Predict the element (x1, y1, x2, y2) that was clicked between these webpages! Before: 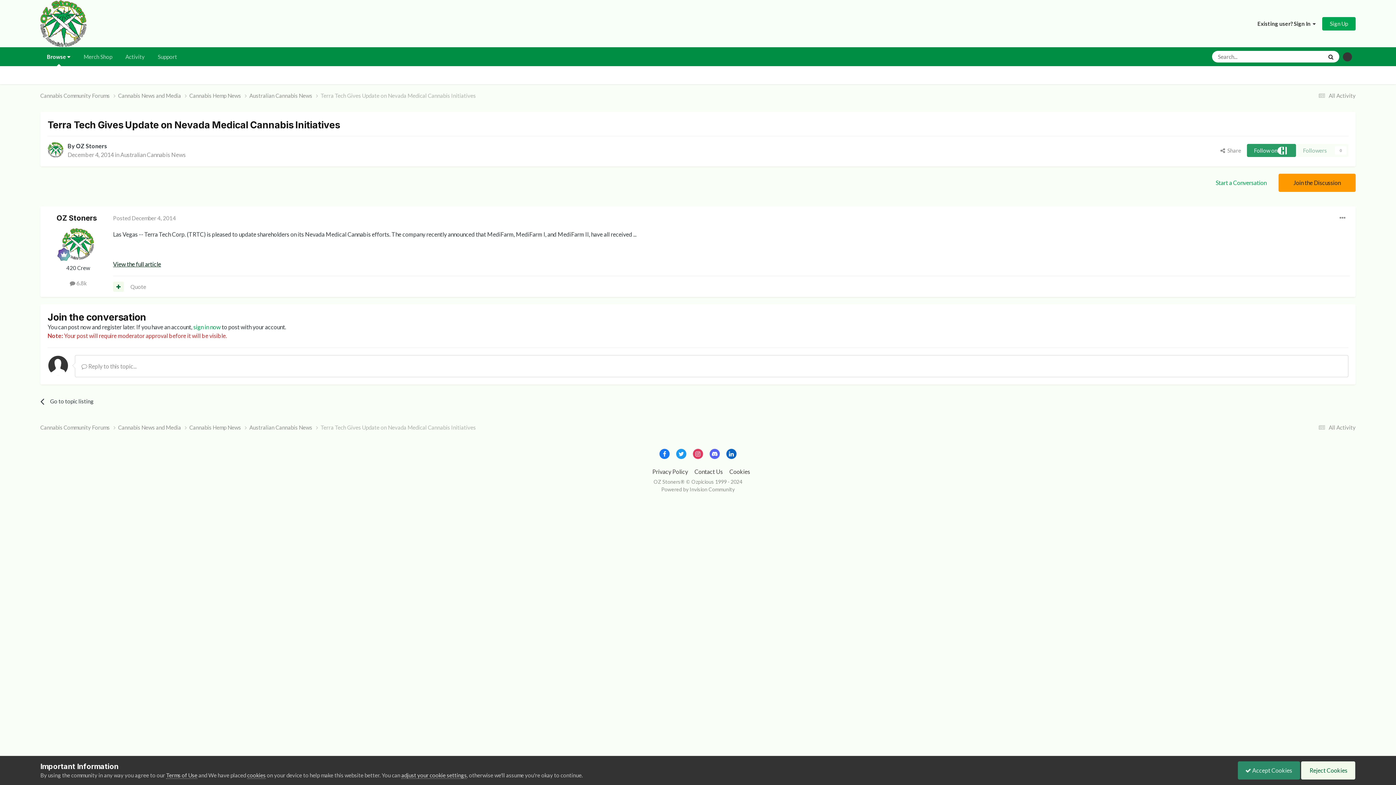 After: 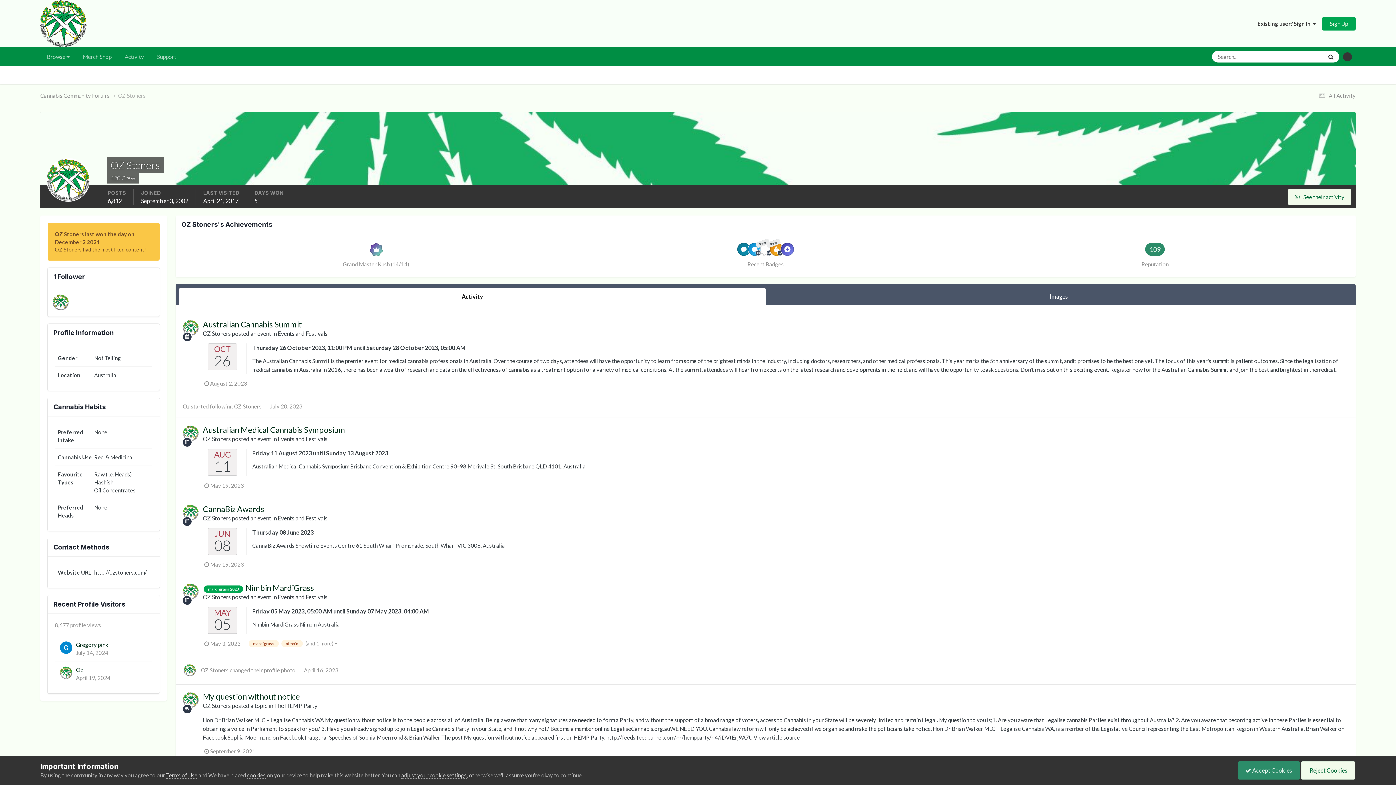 Action: bbox: (47, 141, 63, 157)